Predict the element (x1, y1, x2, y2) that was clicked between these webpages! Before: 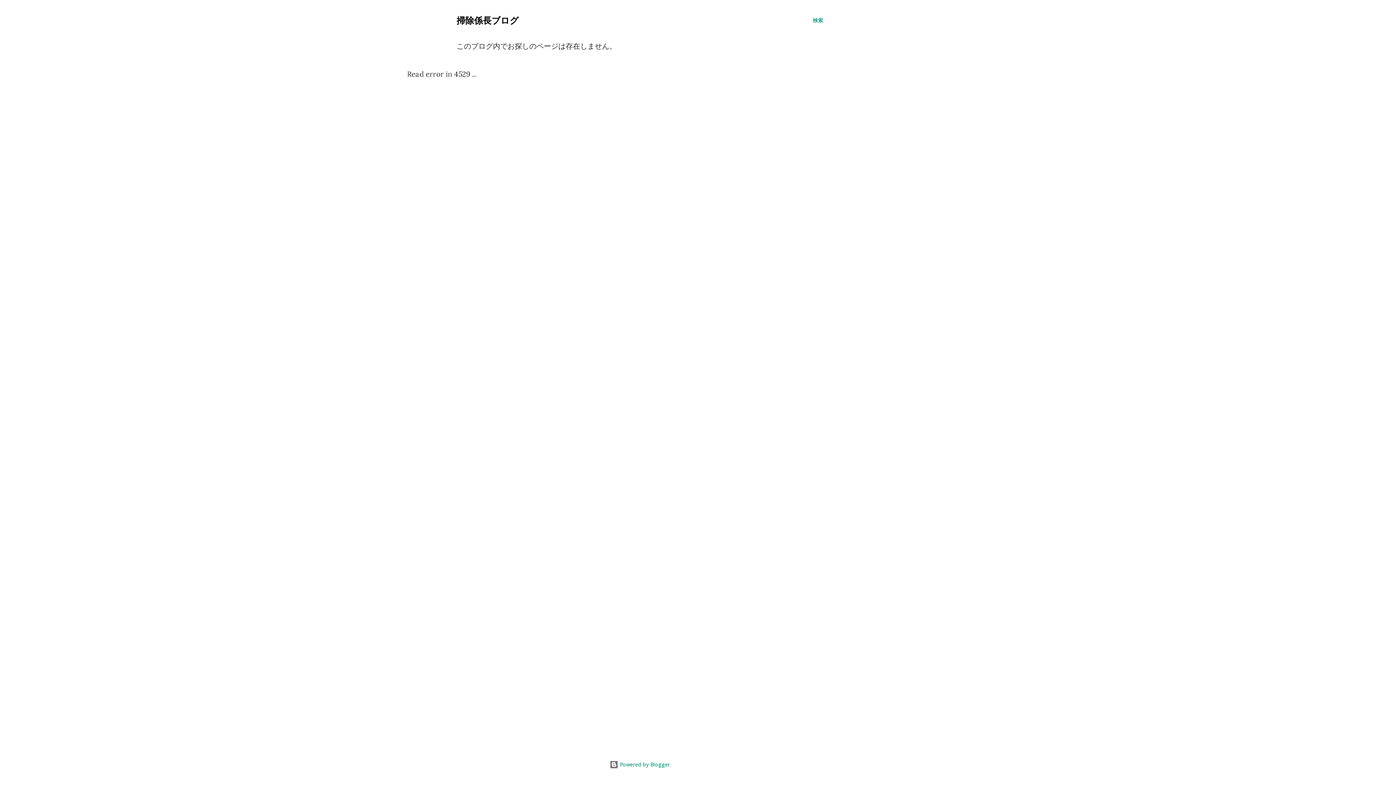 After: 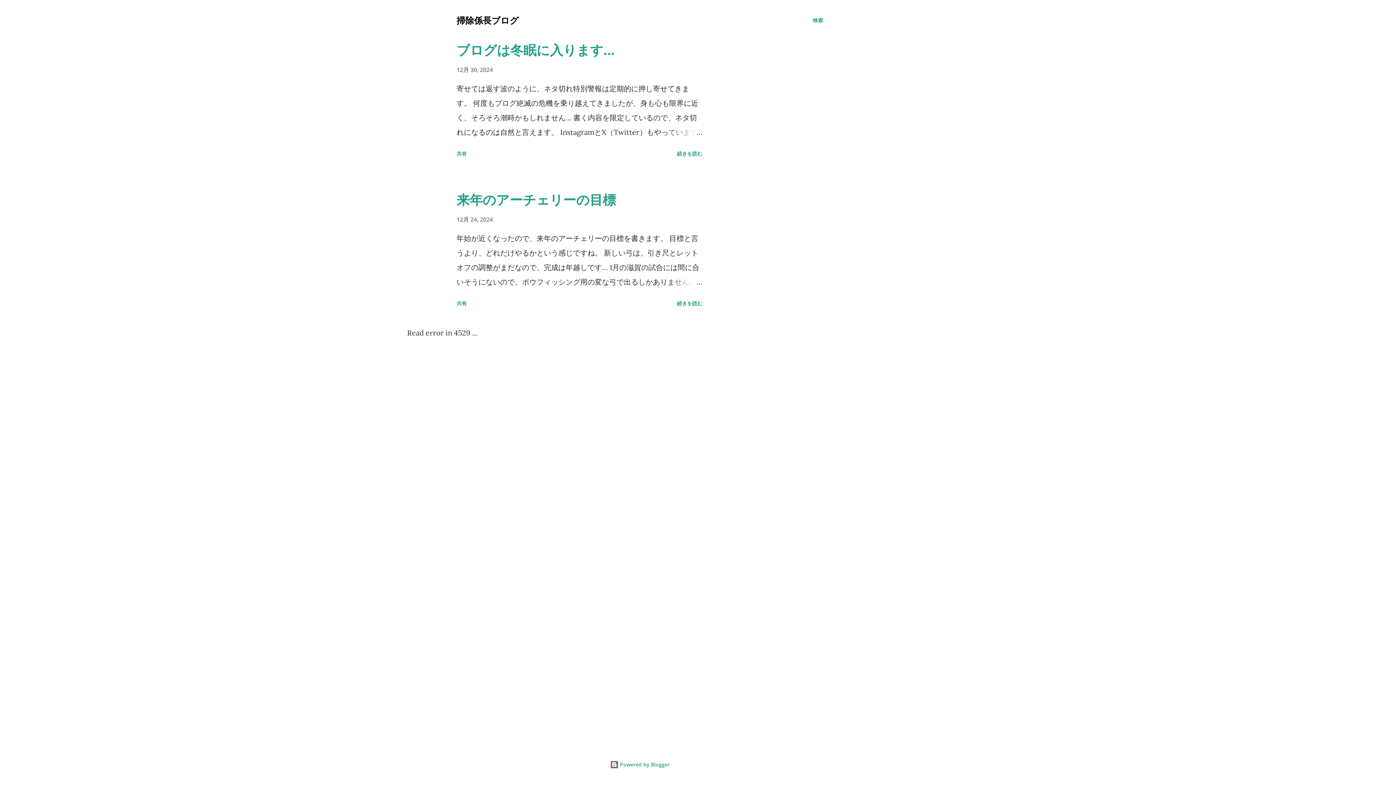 Action: label: 掃除係長ブログ bbox: (456, 14, 518, 26)